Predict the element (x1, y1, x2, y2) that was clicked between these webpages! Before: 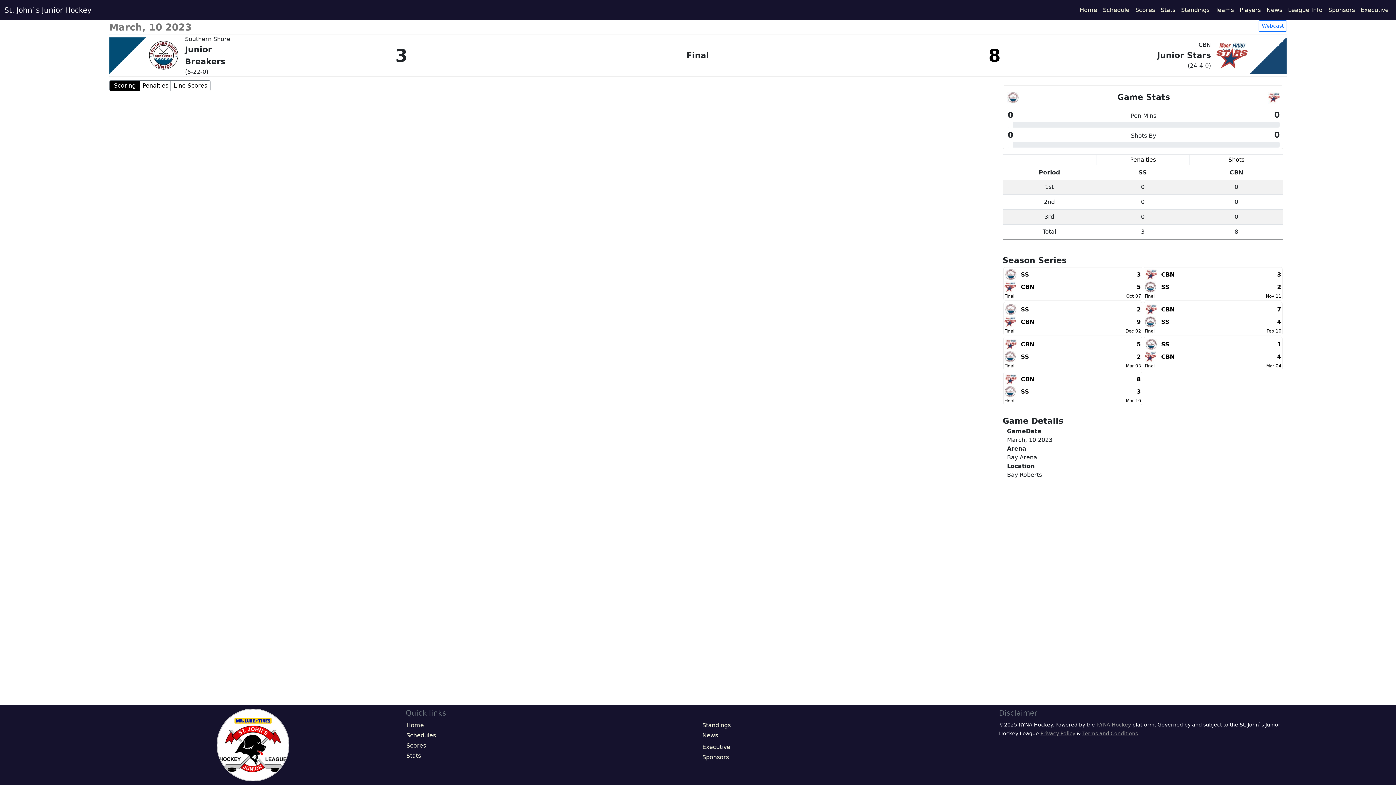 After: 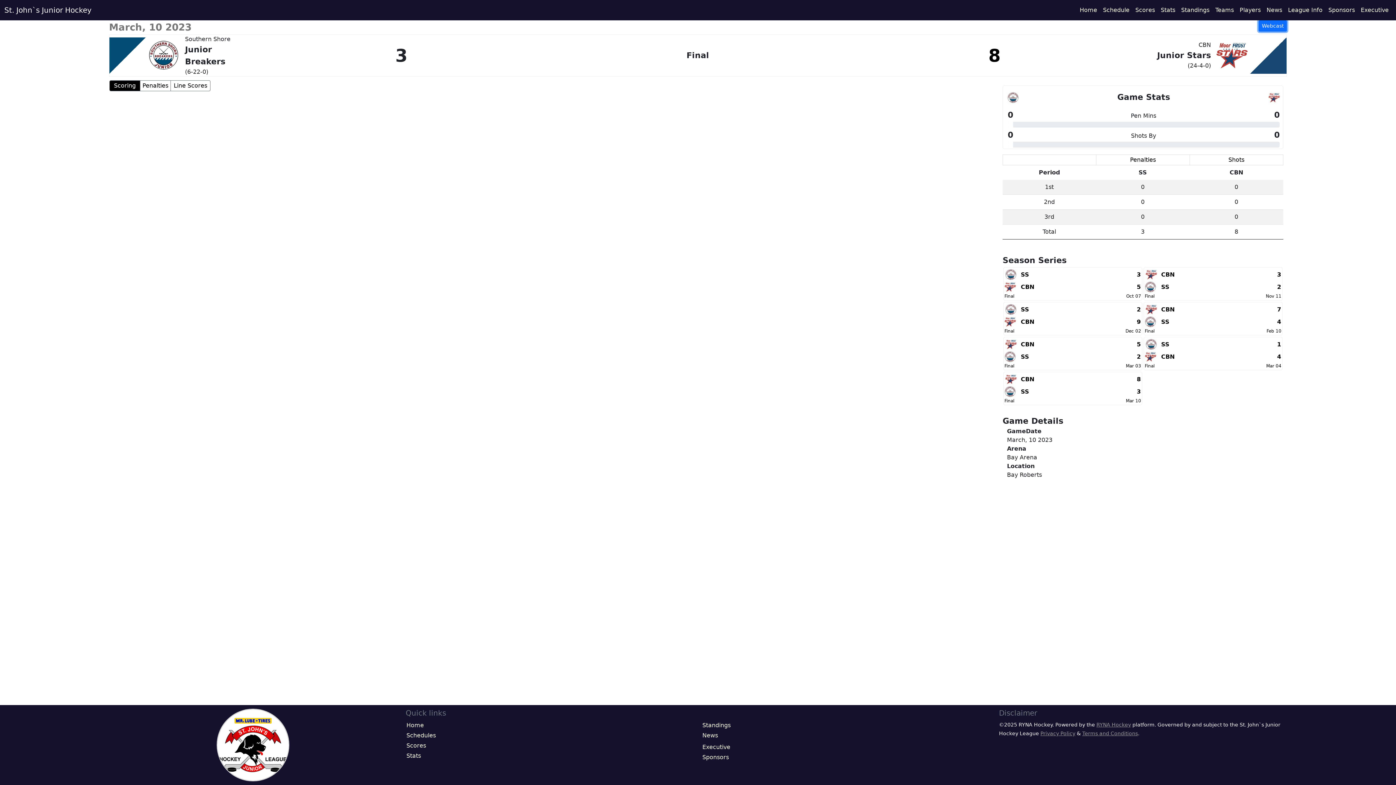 Action: bbox: (1258, 20, 1287, 31) label: Webcast